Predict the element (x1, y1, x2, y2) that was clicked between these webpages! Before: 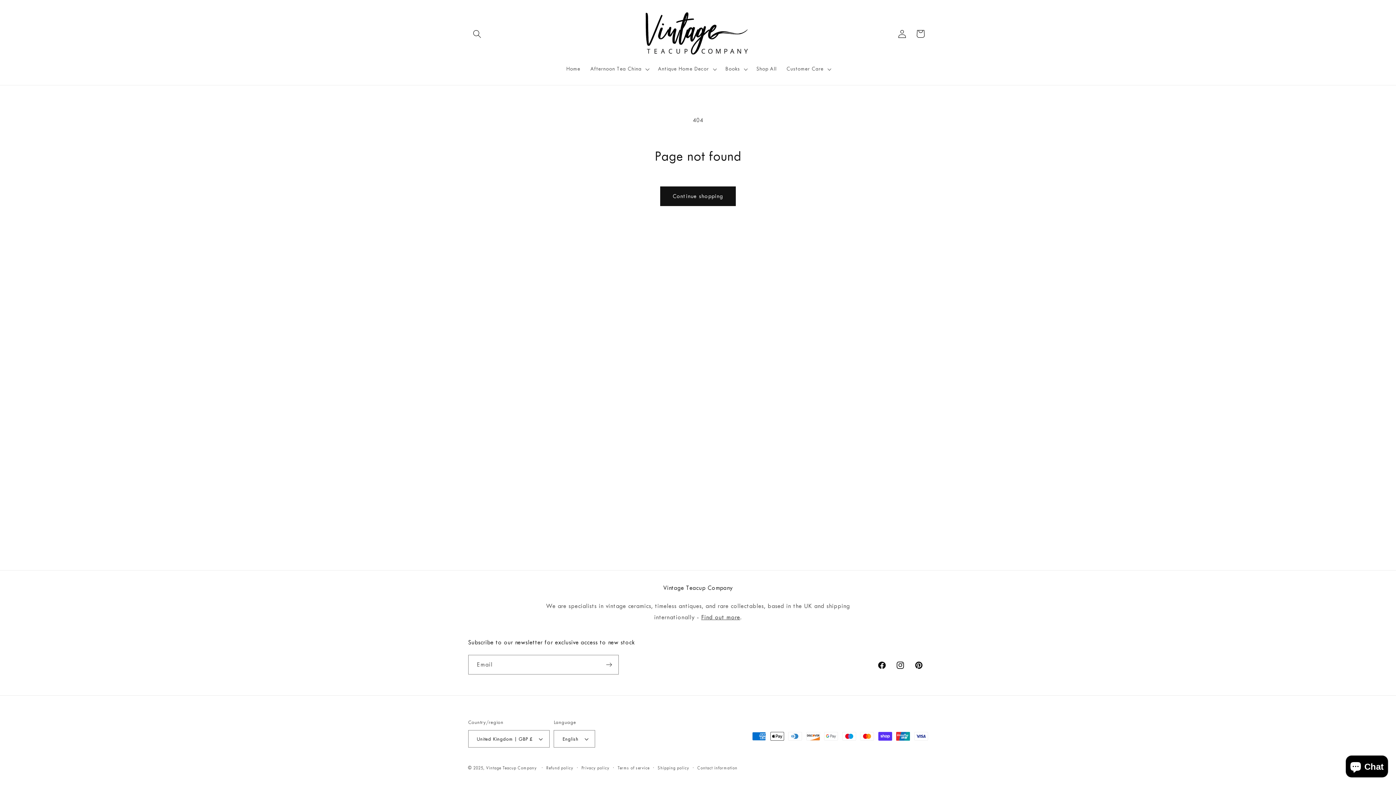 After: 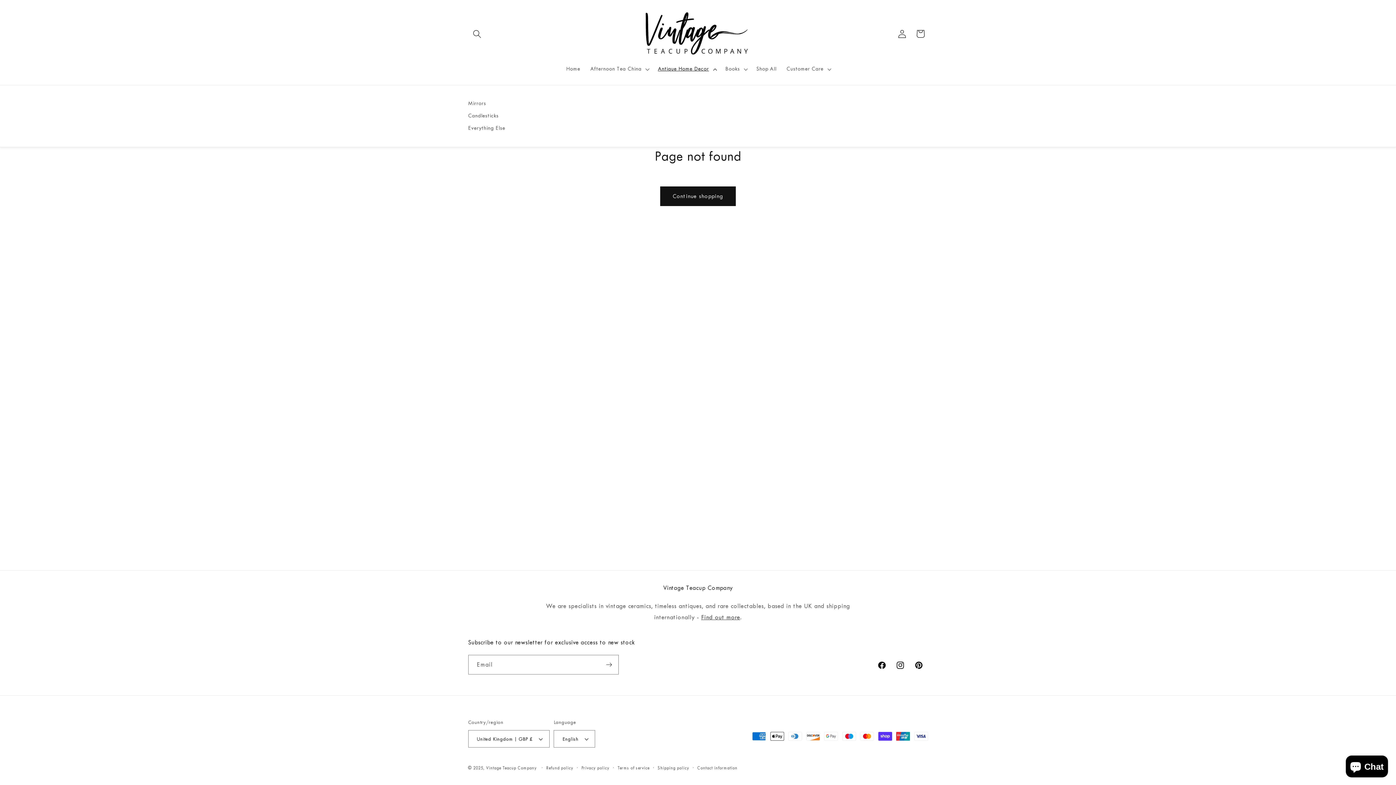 Action: bbox: (653, 60, 720, 77) label: Antique Home Decor